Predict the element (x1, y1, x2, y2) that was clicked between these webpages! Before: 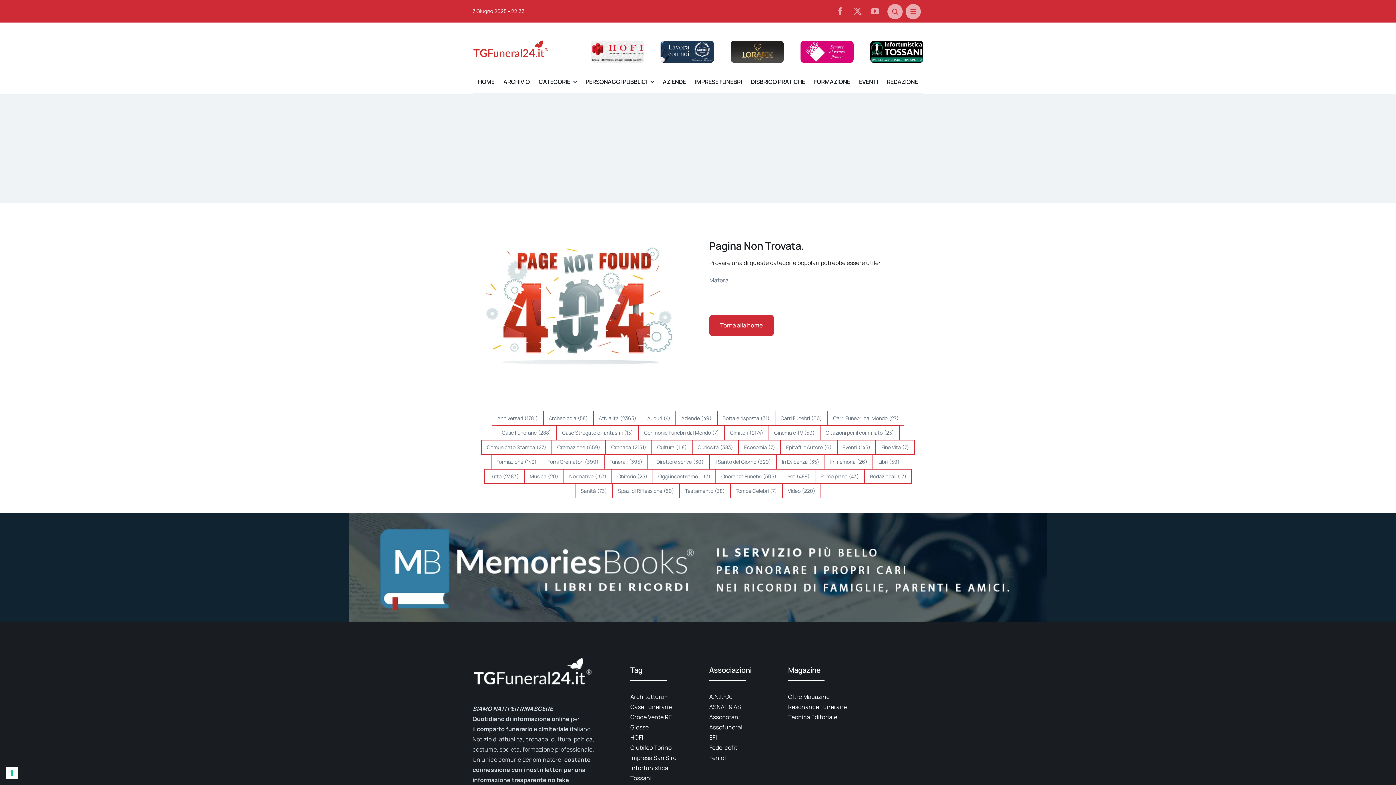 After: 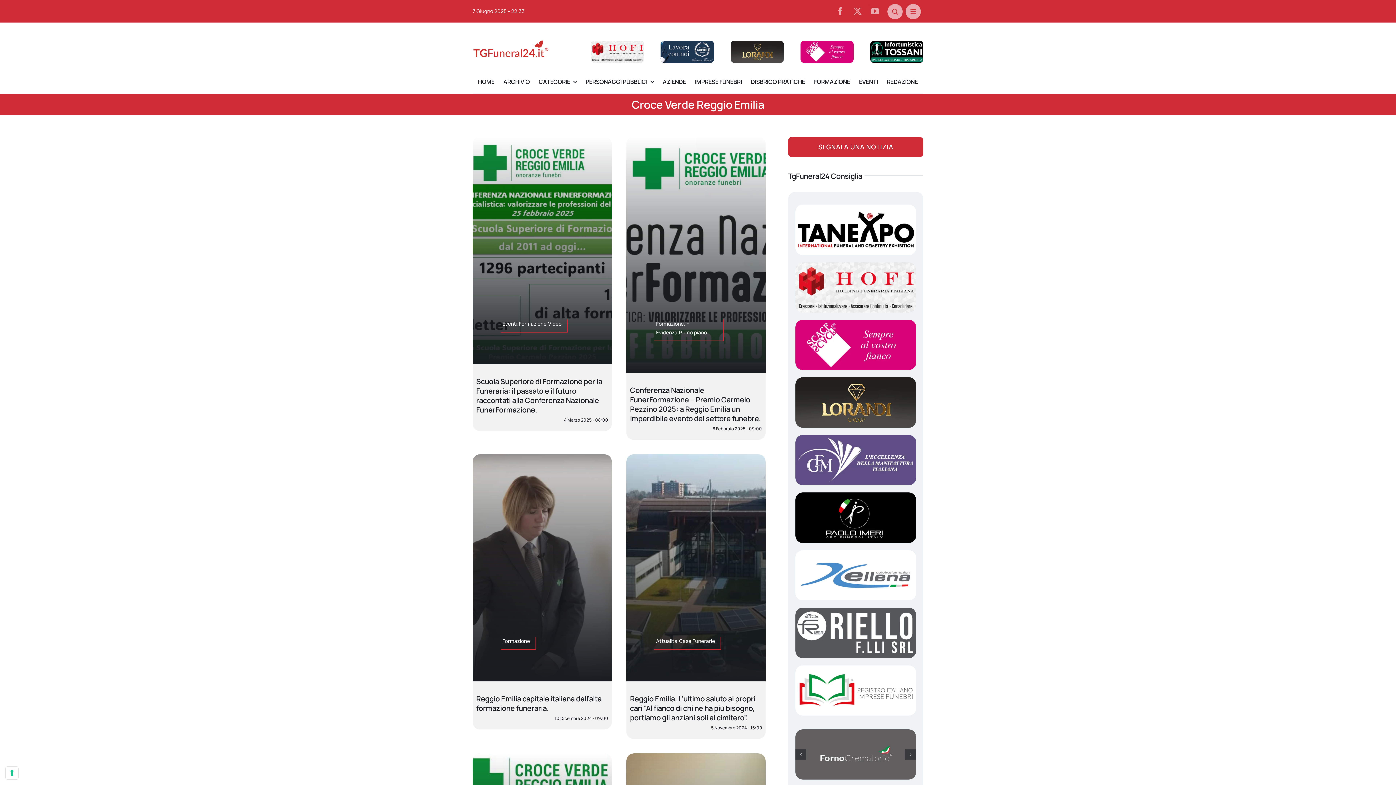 Action: bbox: (630, 712, 686, 722) label: Croce Verde RE